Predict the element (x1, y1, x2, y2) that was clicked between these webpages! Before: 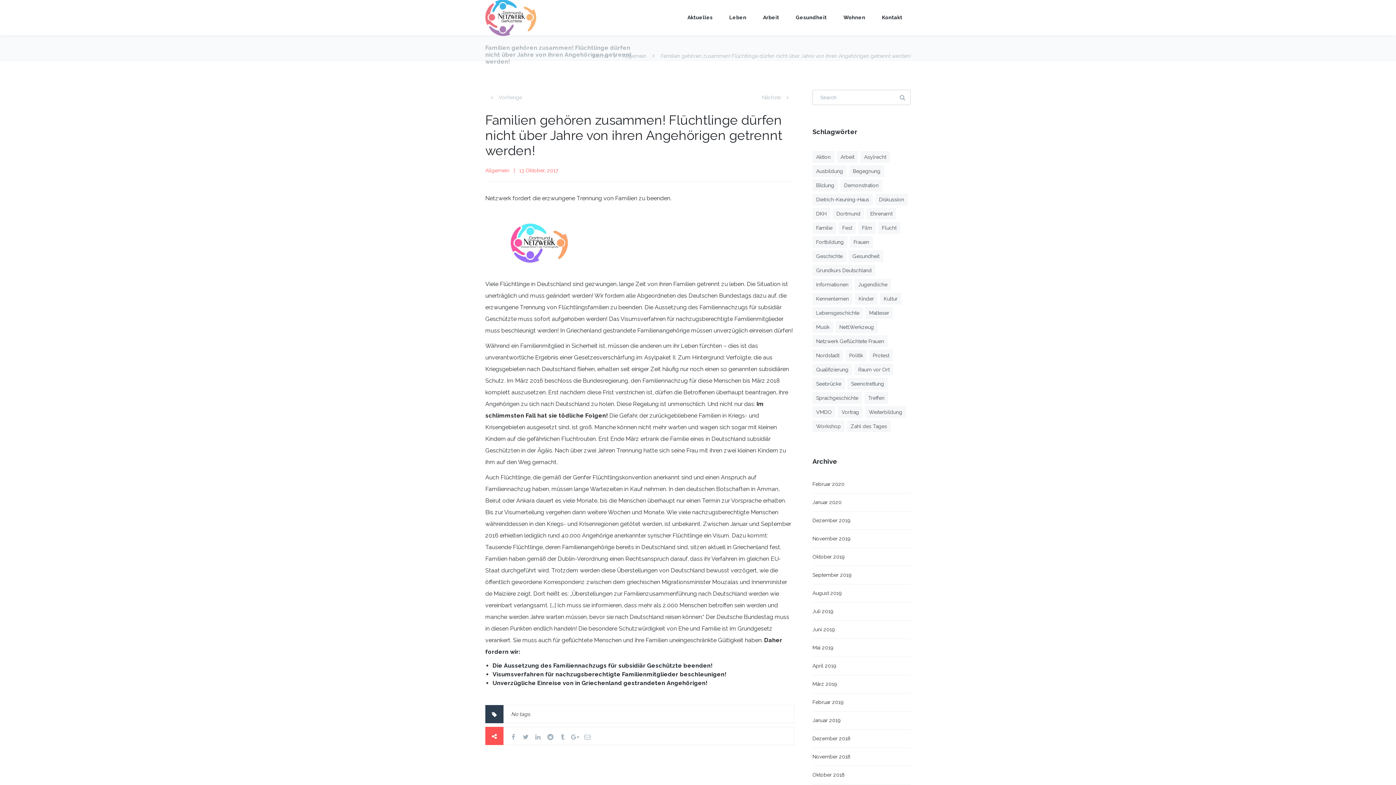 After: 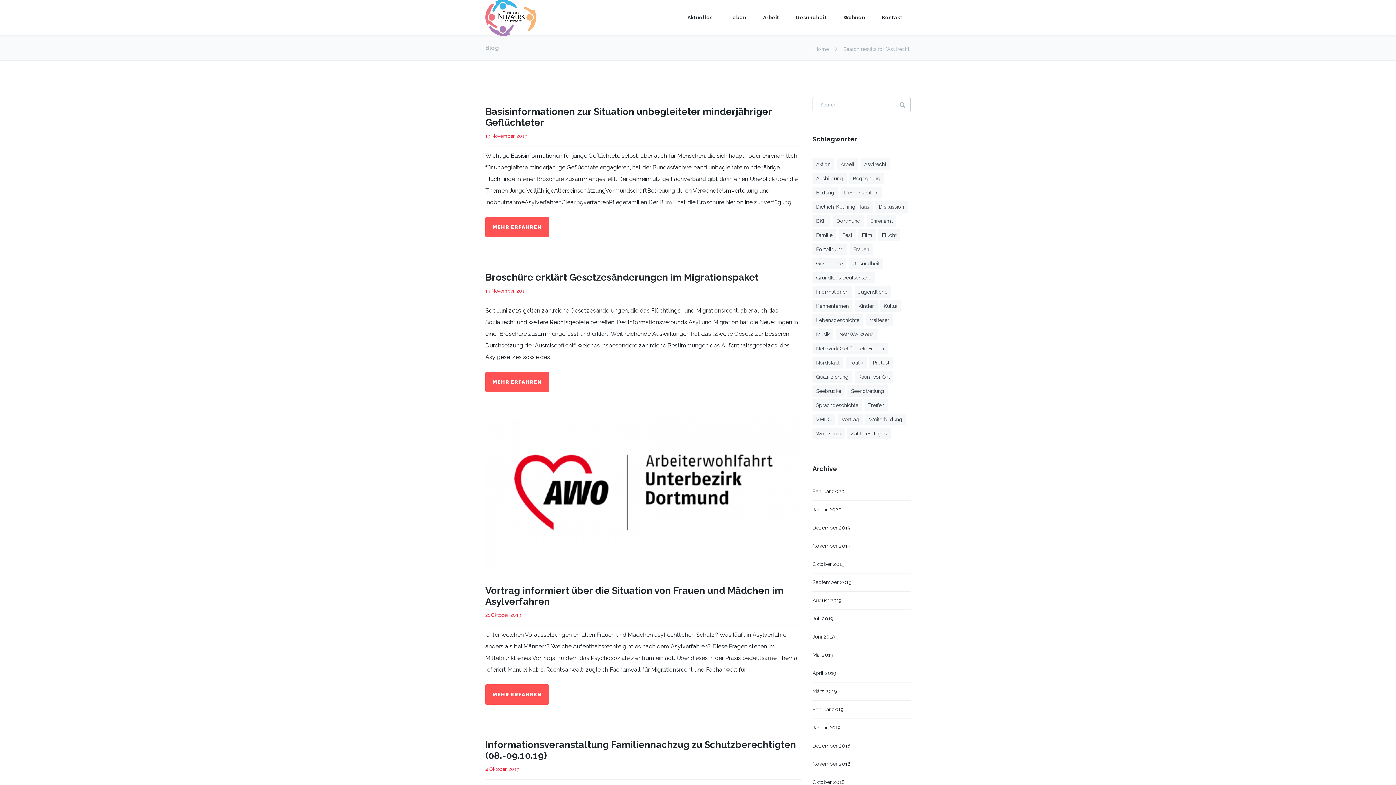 Action: bbox: (860, 151, 890, 162) label: Asylrecht (9 Einträge)